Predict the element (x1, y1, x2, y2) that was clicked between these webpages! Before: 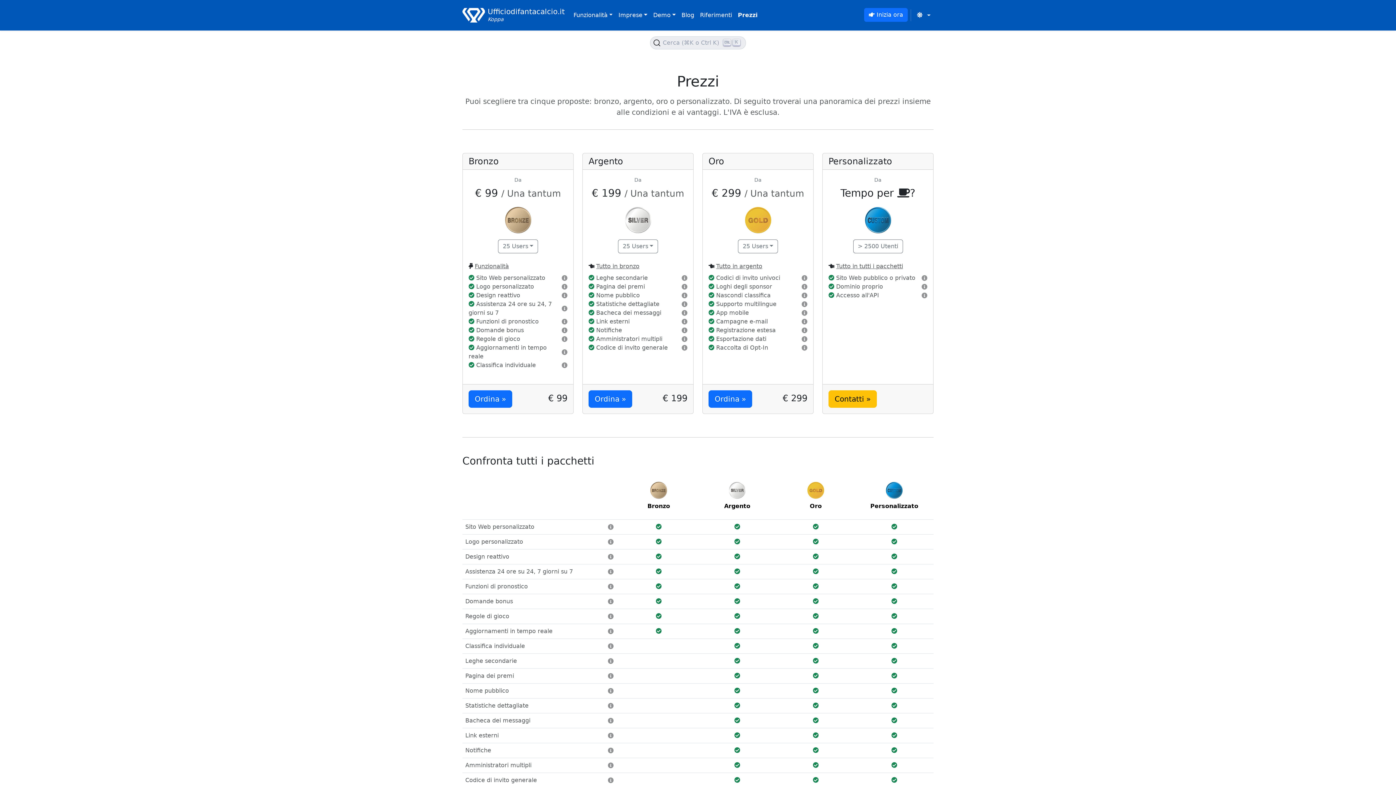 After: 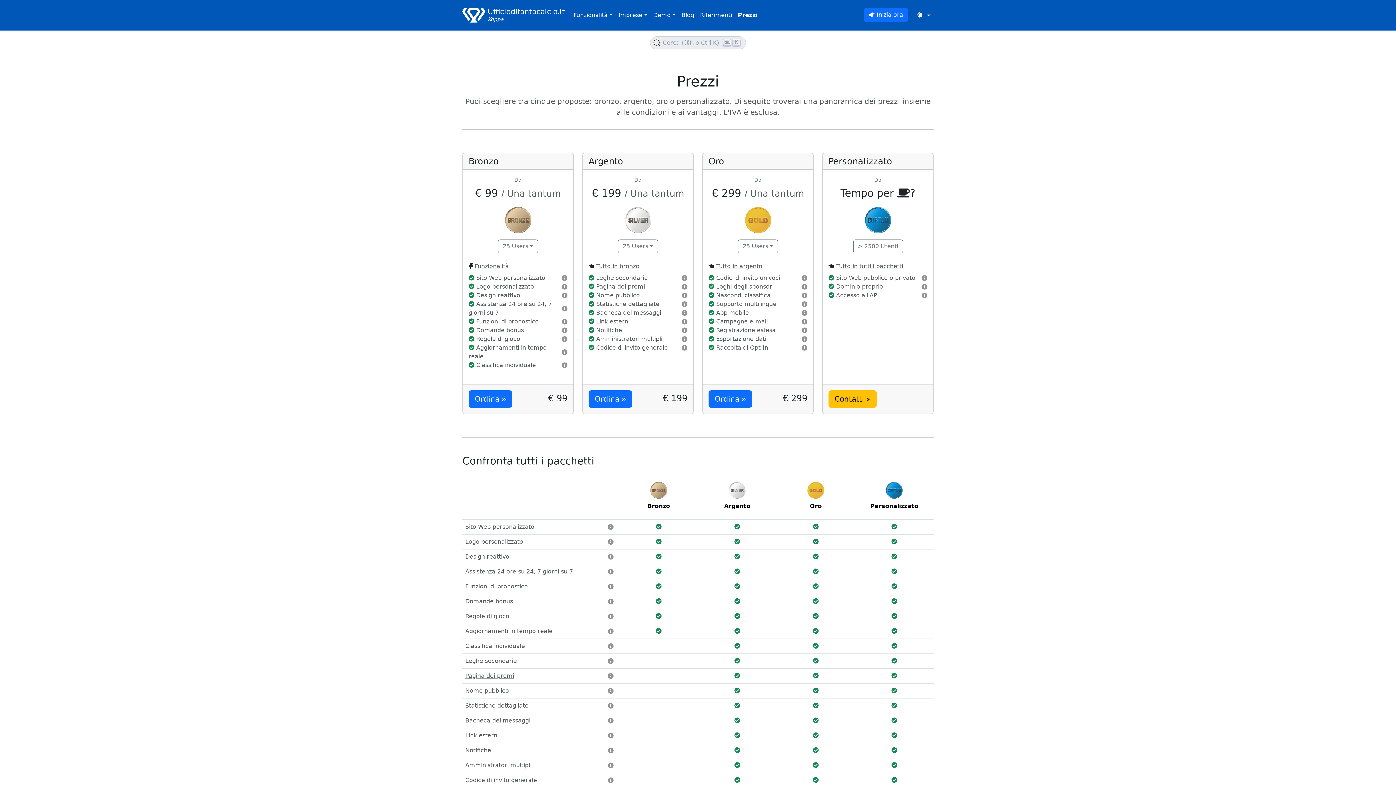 Action: label: Pagina dei premi bbox: (465, 672, 616, 680)